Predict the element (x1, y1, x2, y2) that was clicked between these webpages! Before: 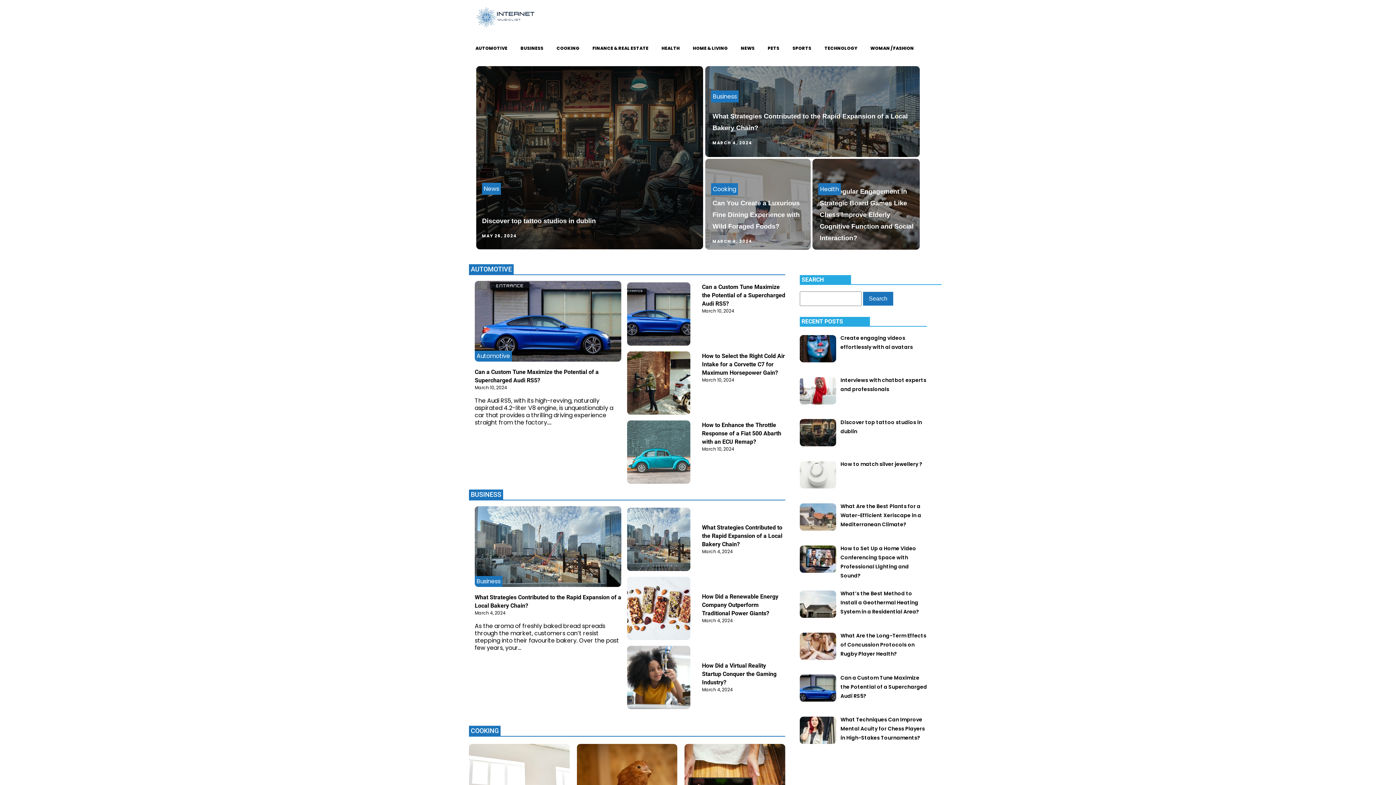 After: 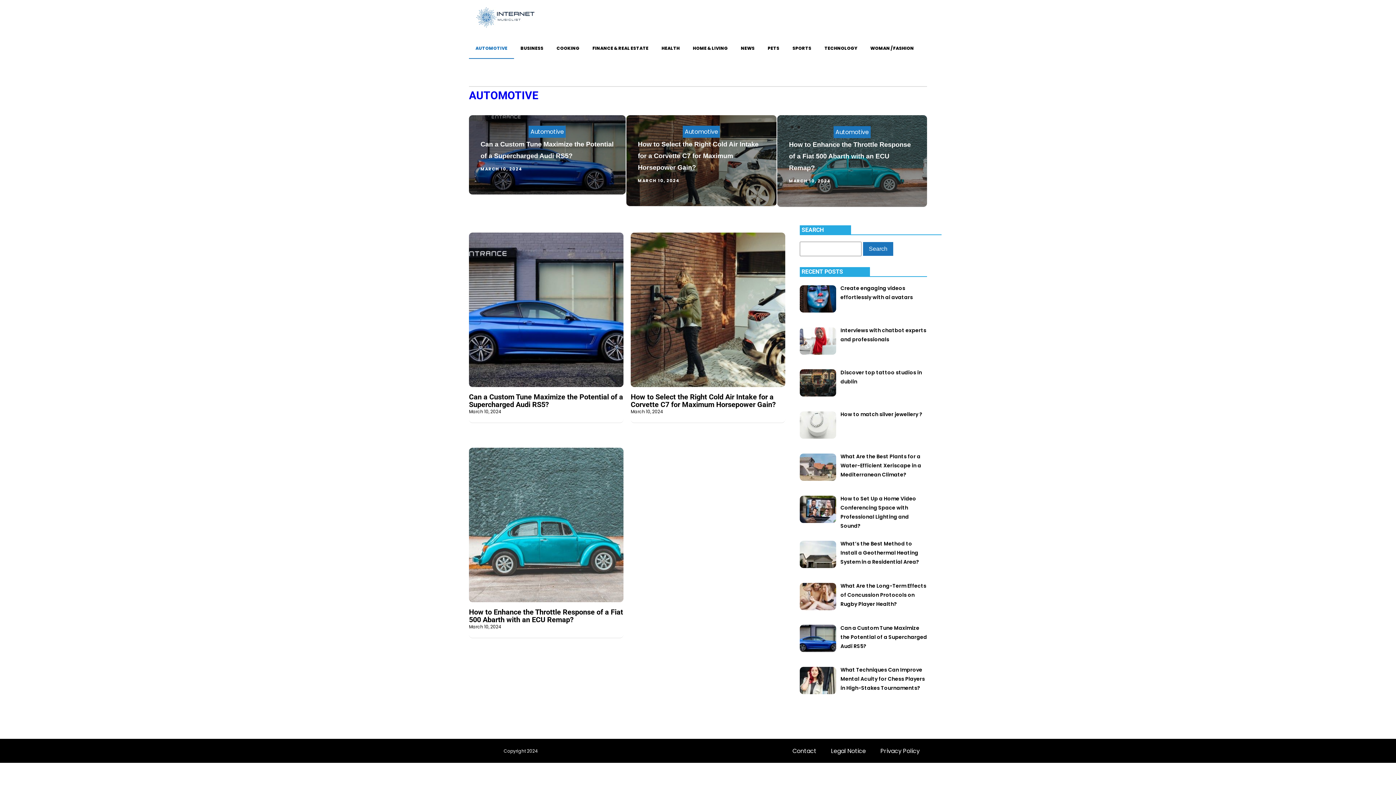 Action: bbox: (476, 351, 510, 360) label: Automotive